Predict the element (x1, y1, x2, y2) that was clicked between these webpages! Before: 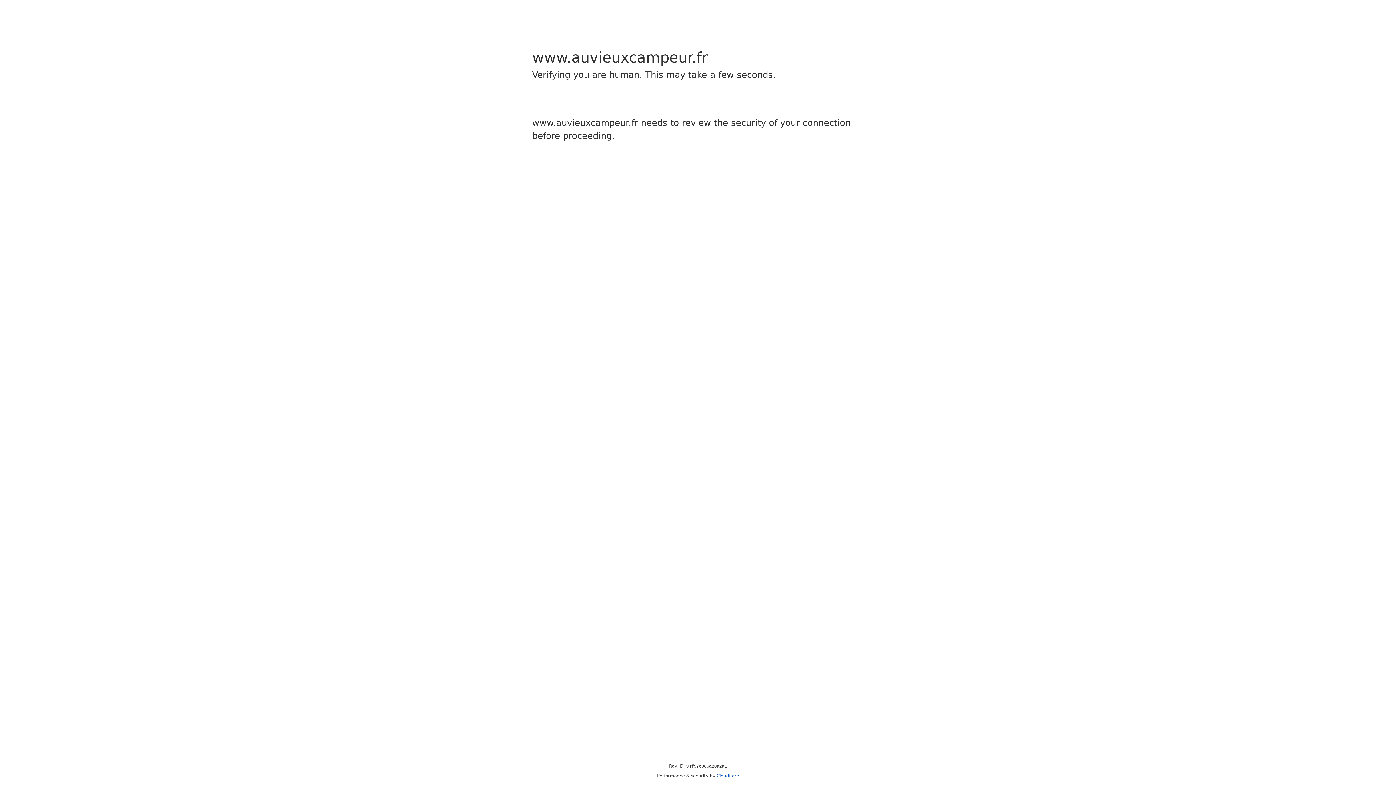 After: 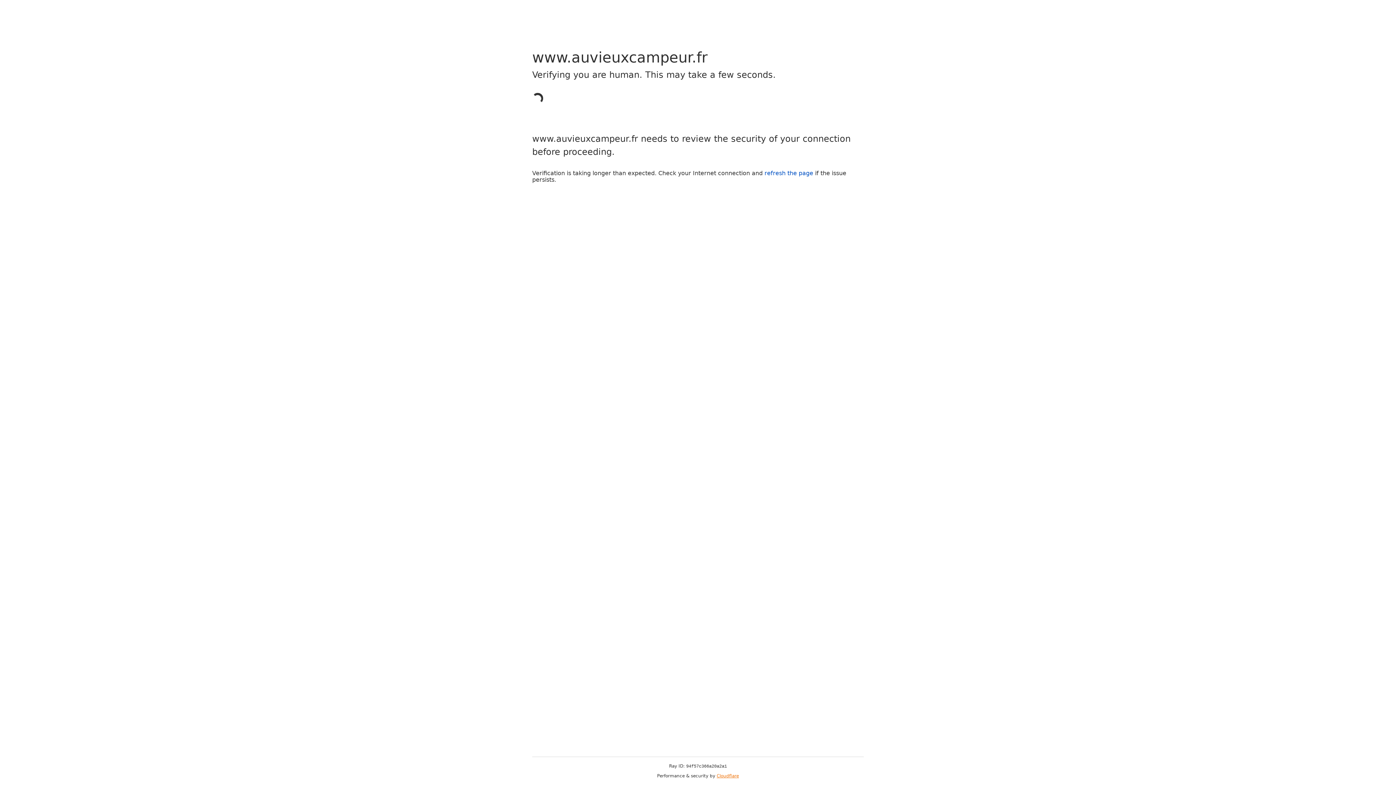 Action: bbox: (716, 773, 739, 778) label: Cloudflare